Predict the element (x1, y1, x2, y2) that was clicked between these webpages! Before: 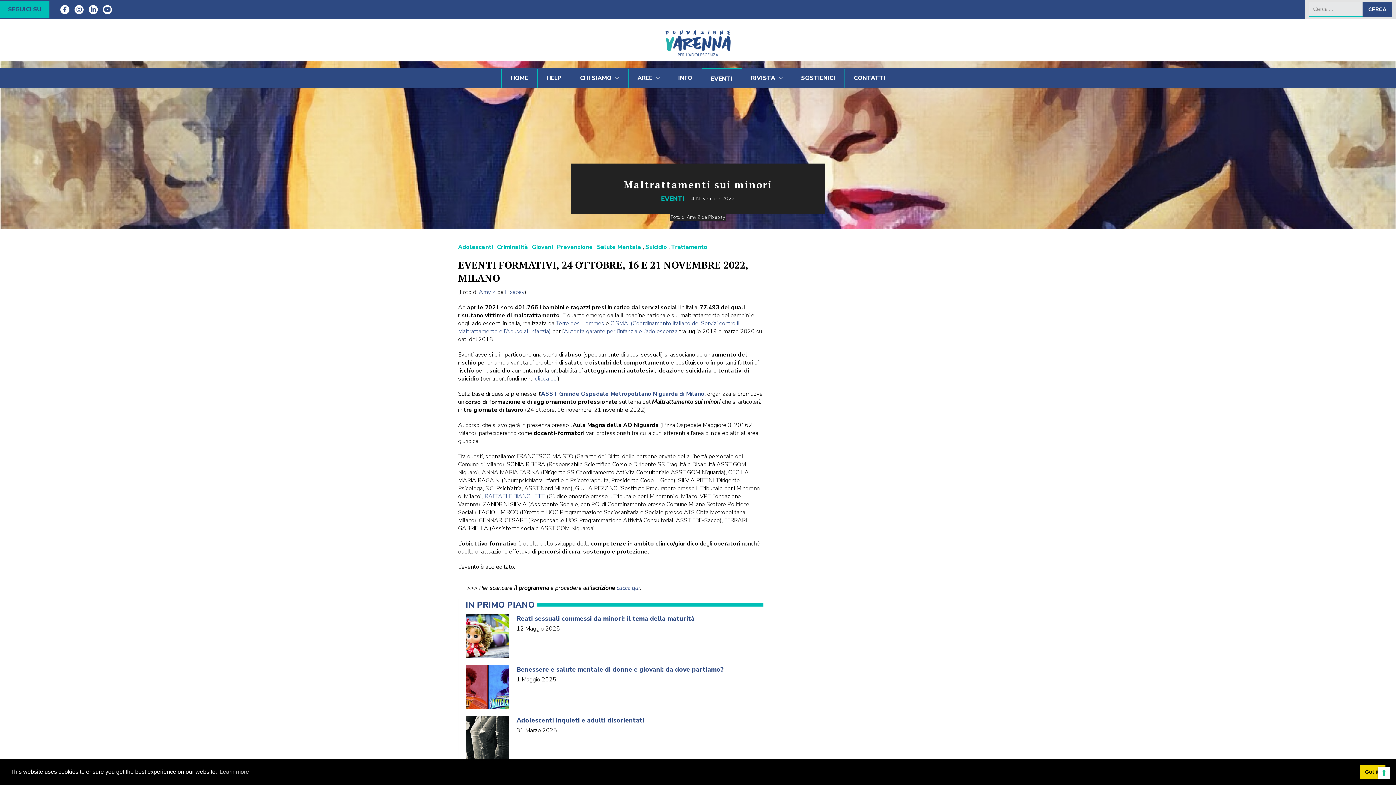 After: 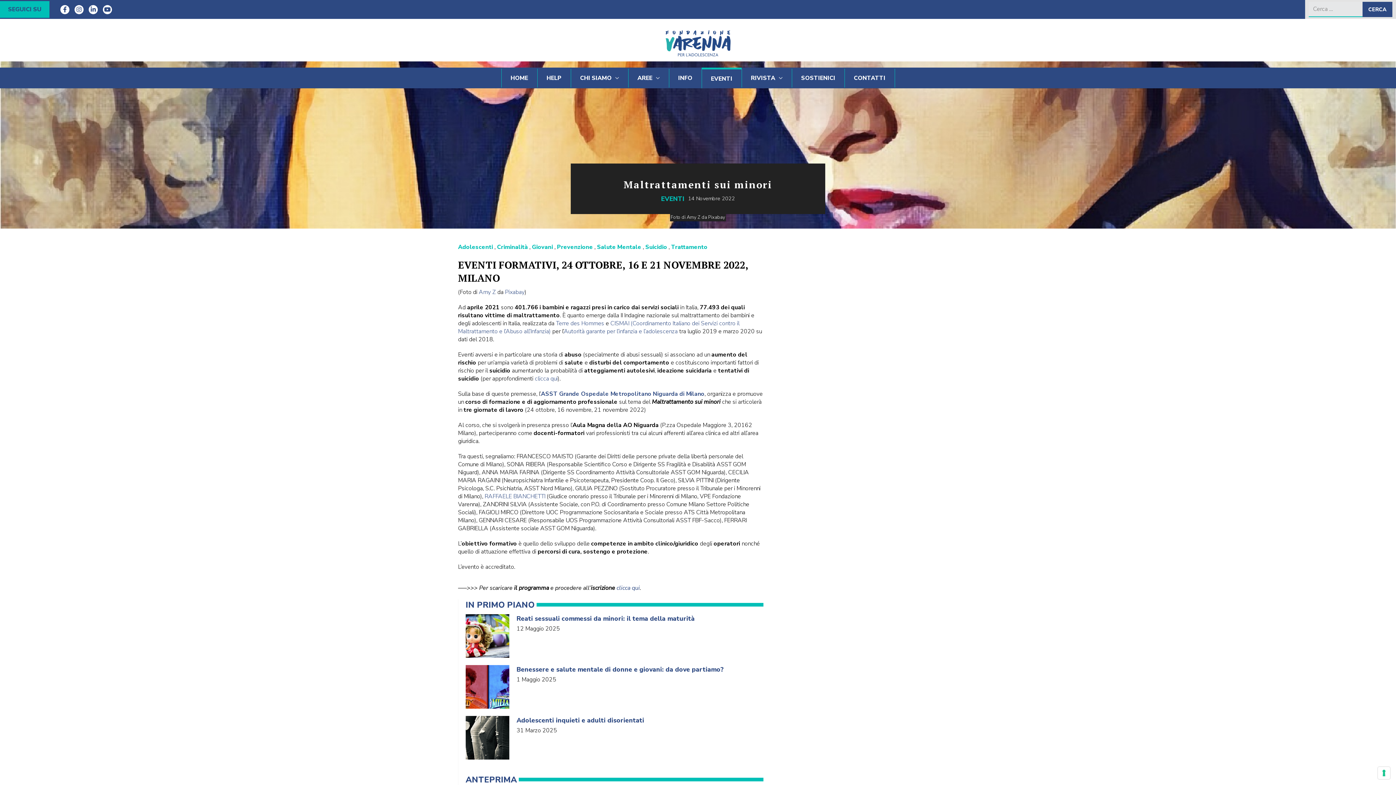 Action: bbox: (465, 716, 509, 760)